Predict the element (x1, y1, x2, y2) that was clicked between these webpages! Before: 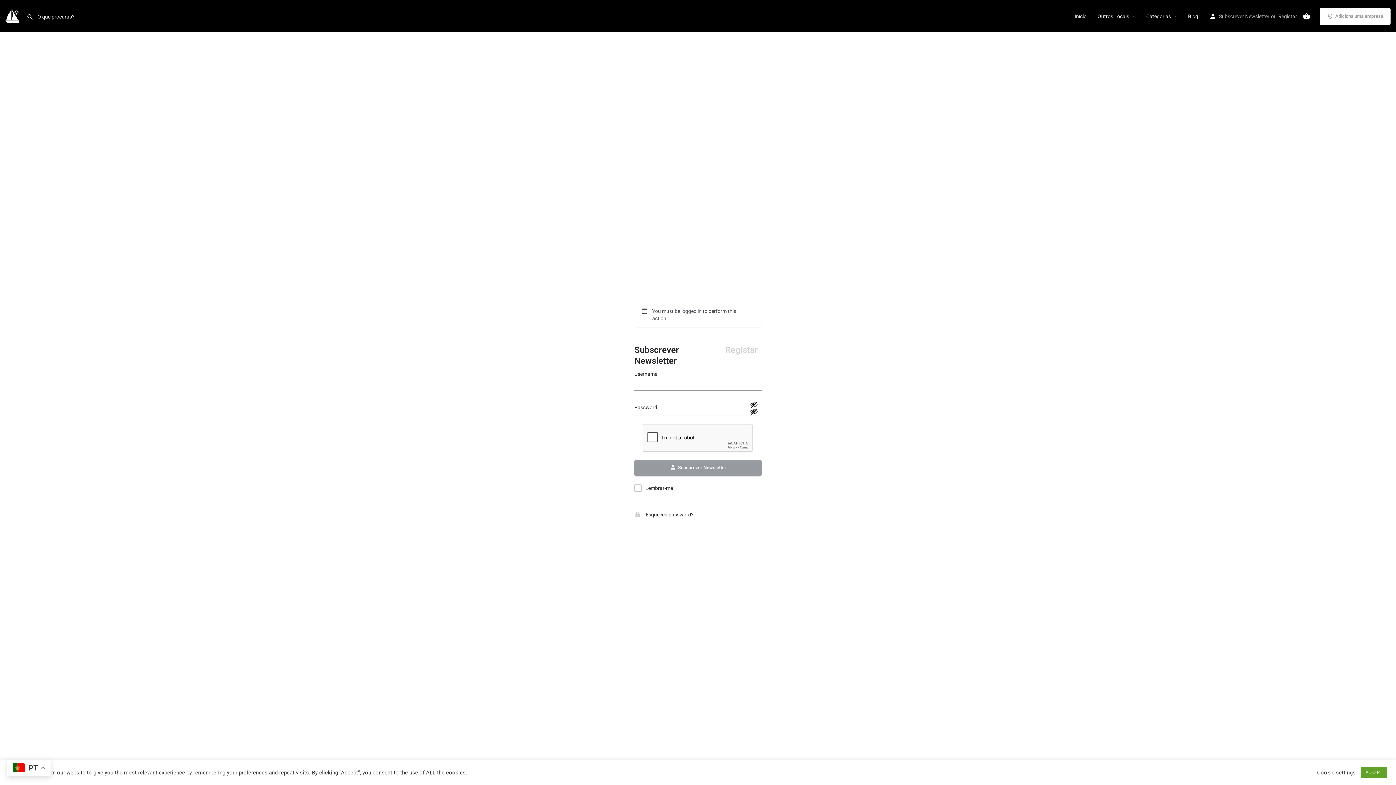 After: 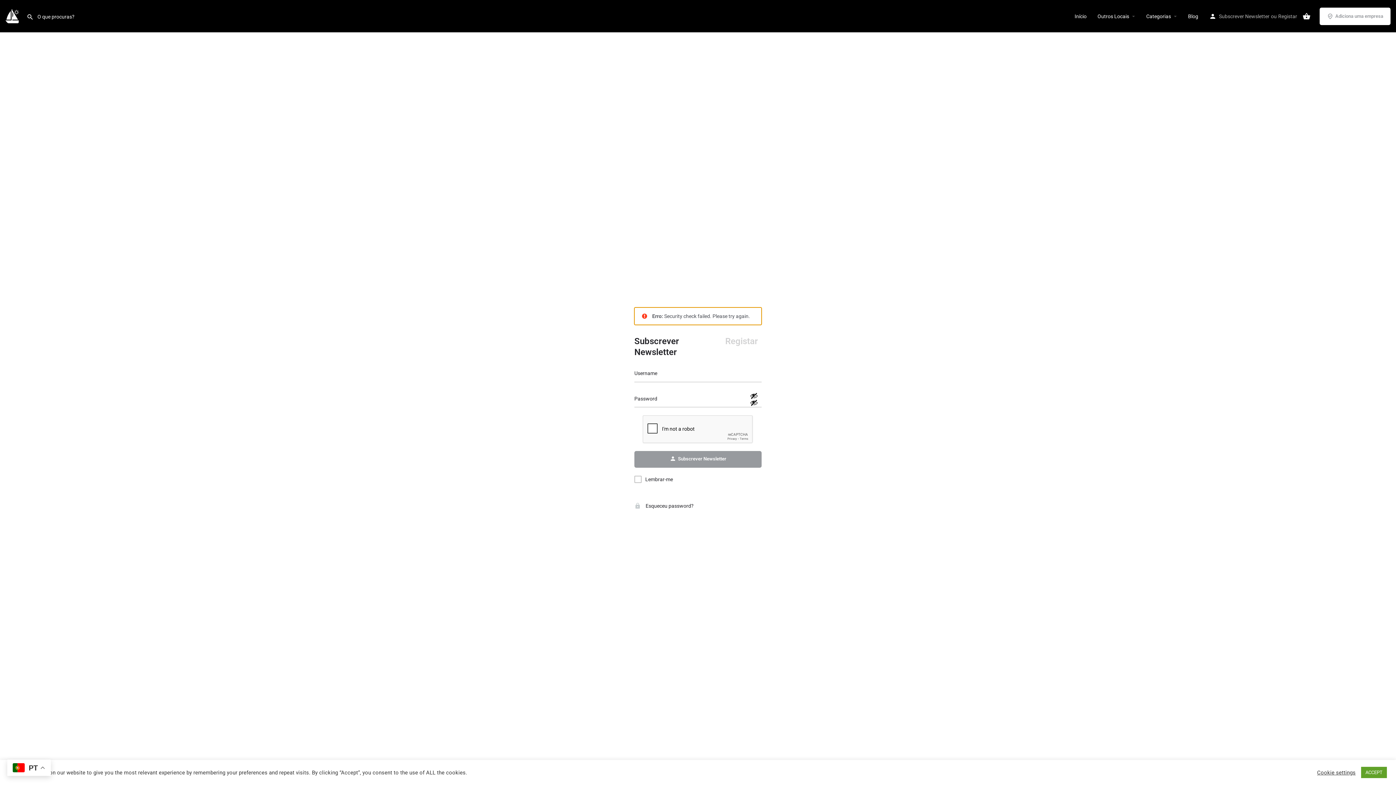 Action: bbox: (634, 460, 761, 476) label: Subscrever Newsletter